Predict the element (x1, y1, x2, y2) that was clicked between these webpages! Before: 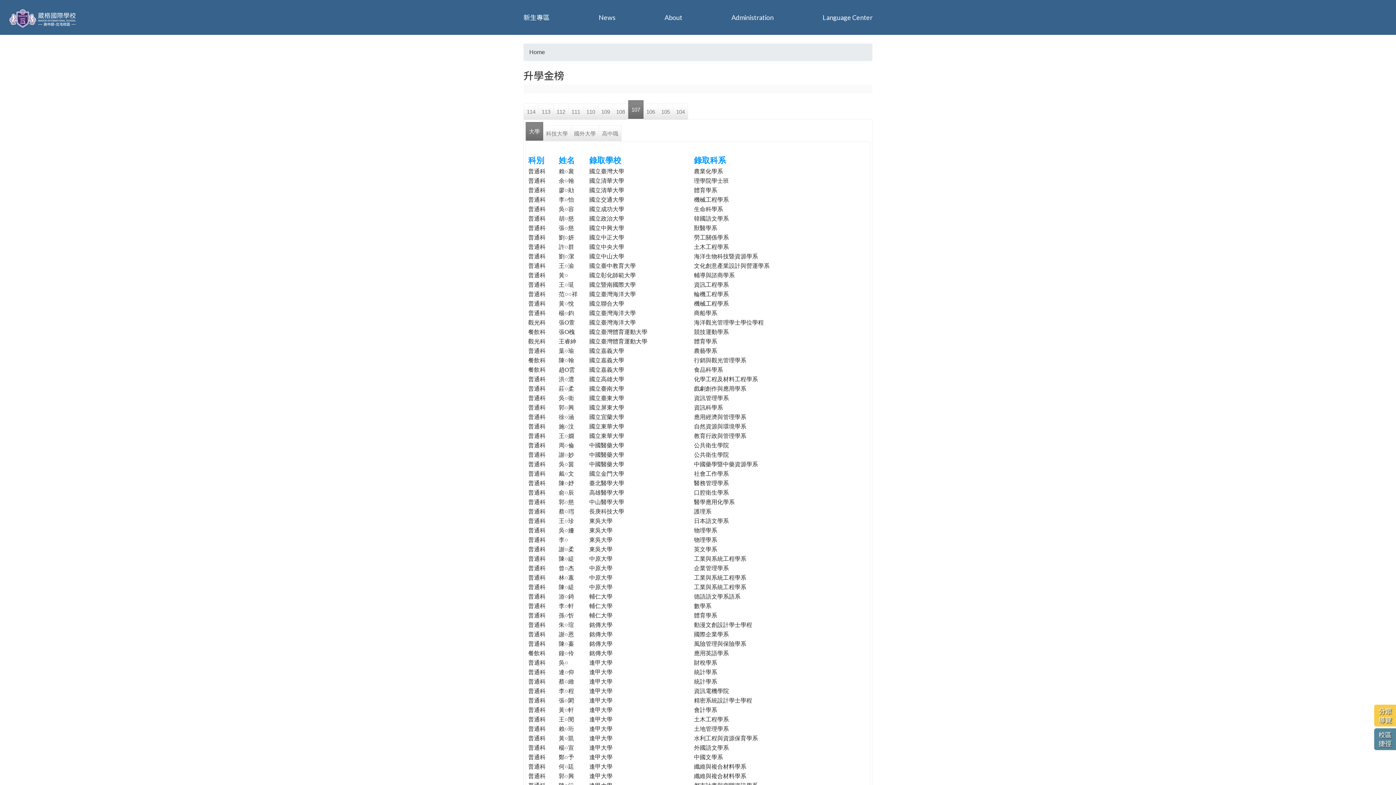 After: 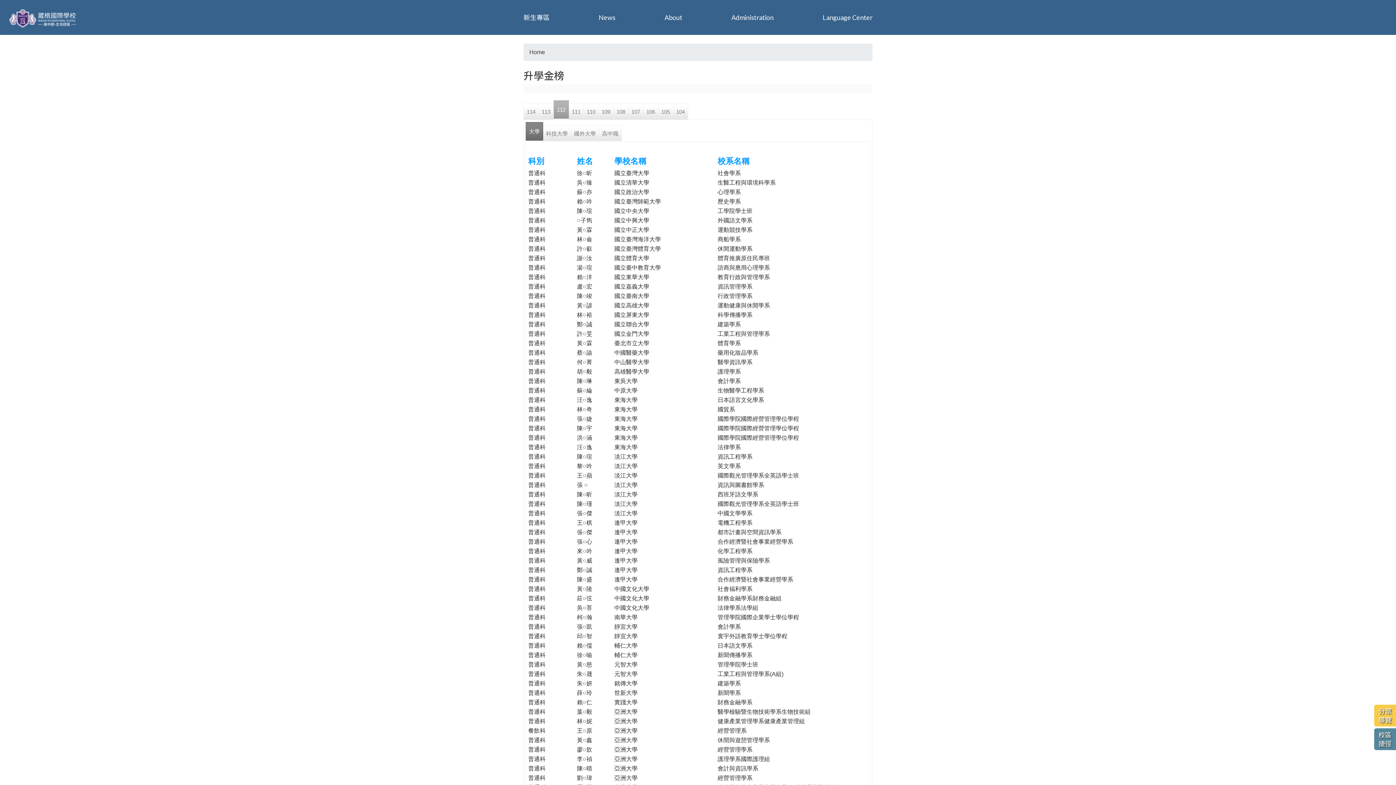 Action: bbox: (553, 103, 568, 119) label: 112